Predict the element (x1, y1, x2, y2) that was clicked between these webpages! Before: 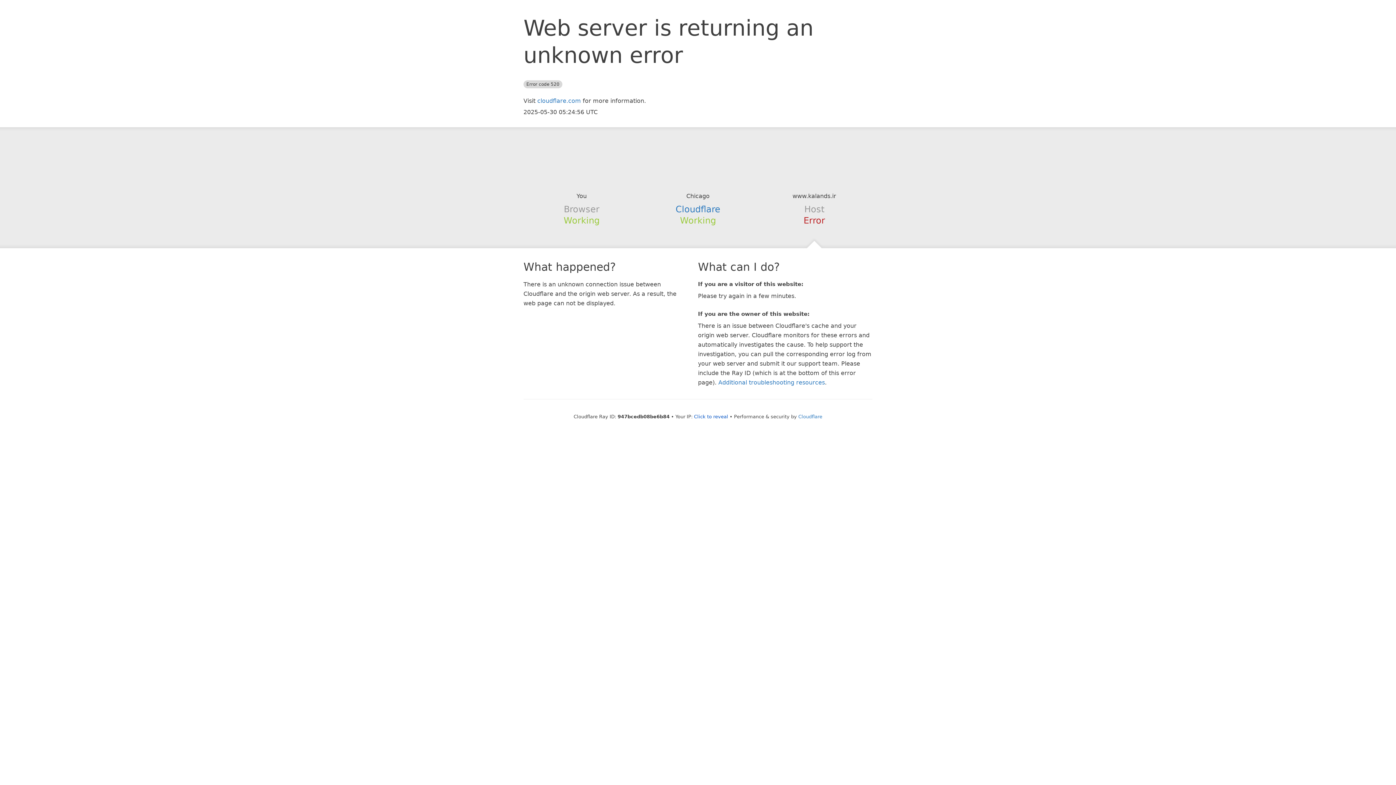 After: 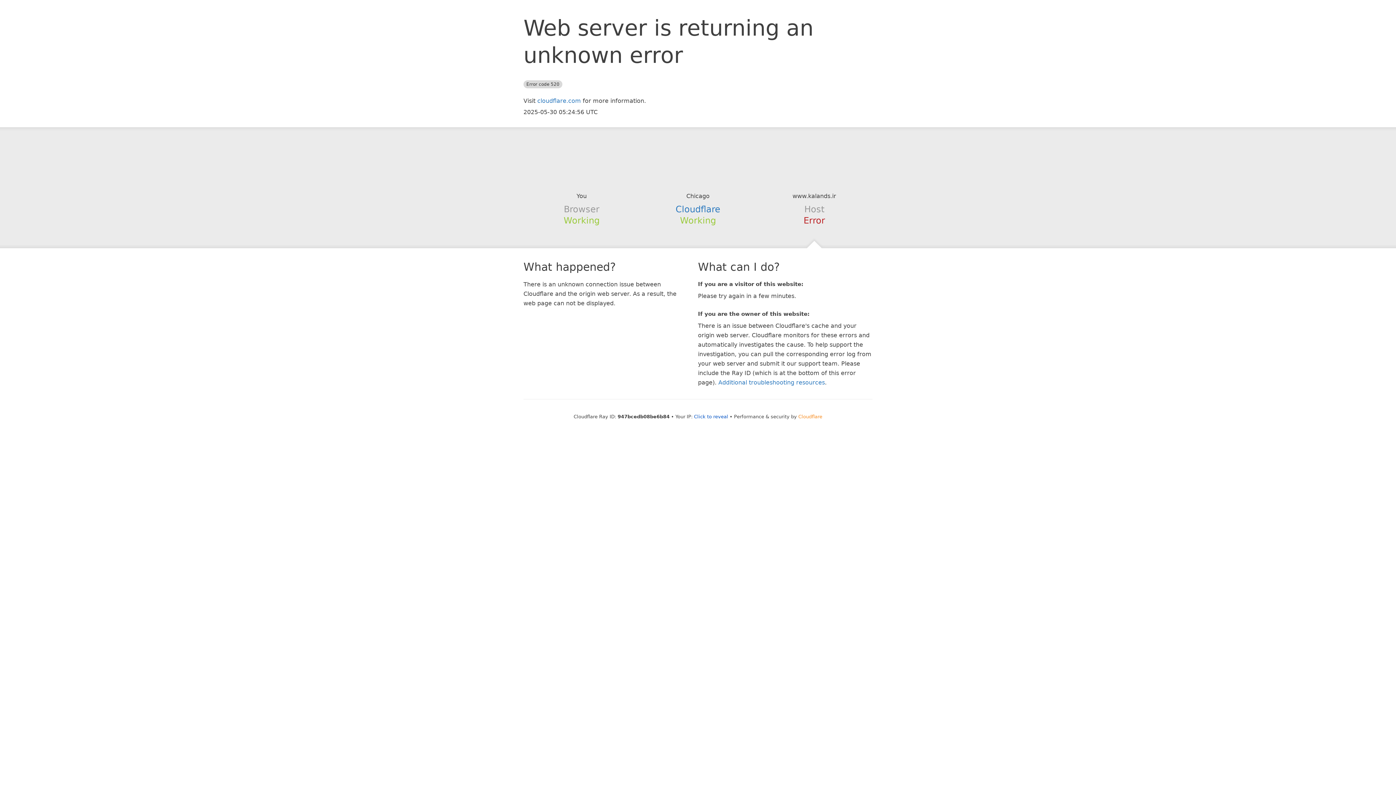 Action: label: Cloudflare bbox: (798, 414, 822, 419)